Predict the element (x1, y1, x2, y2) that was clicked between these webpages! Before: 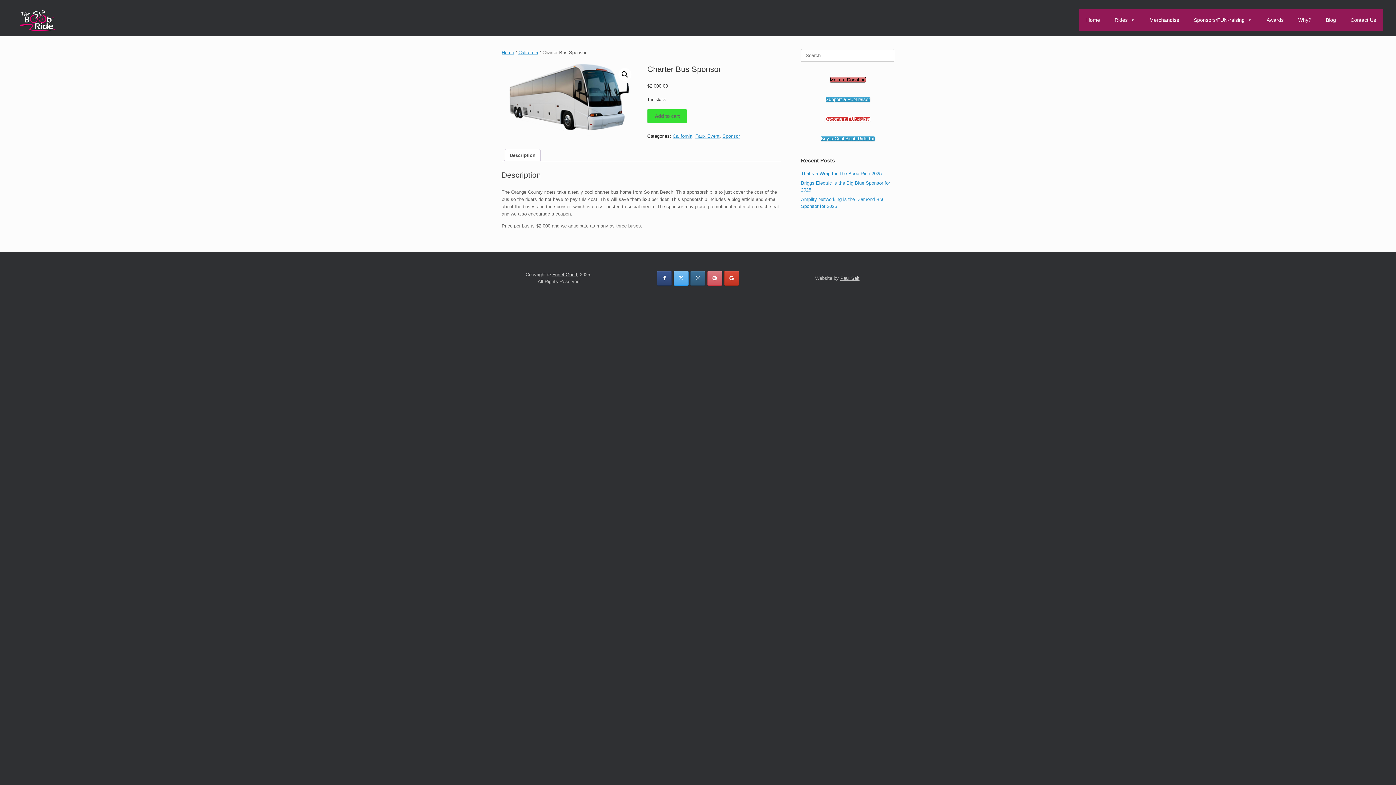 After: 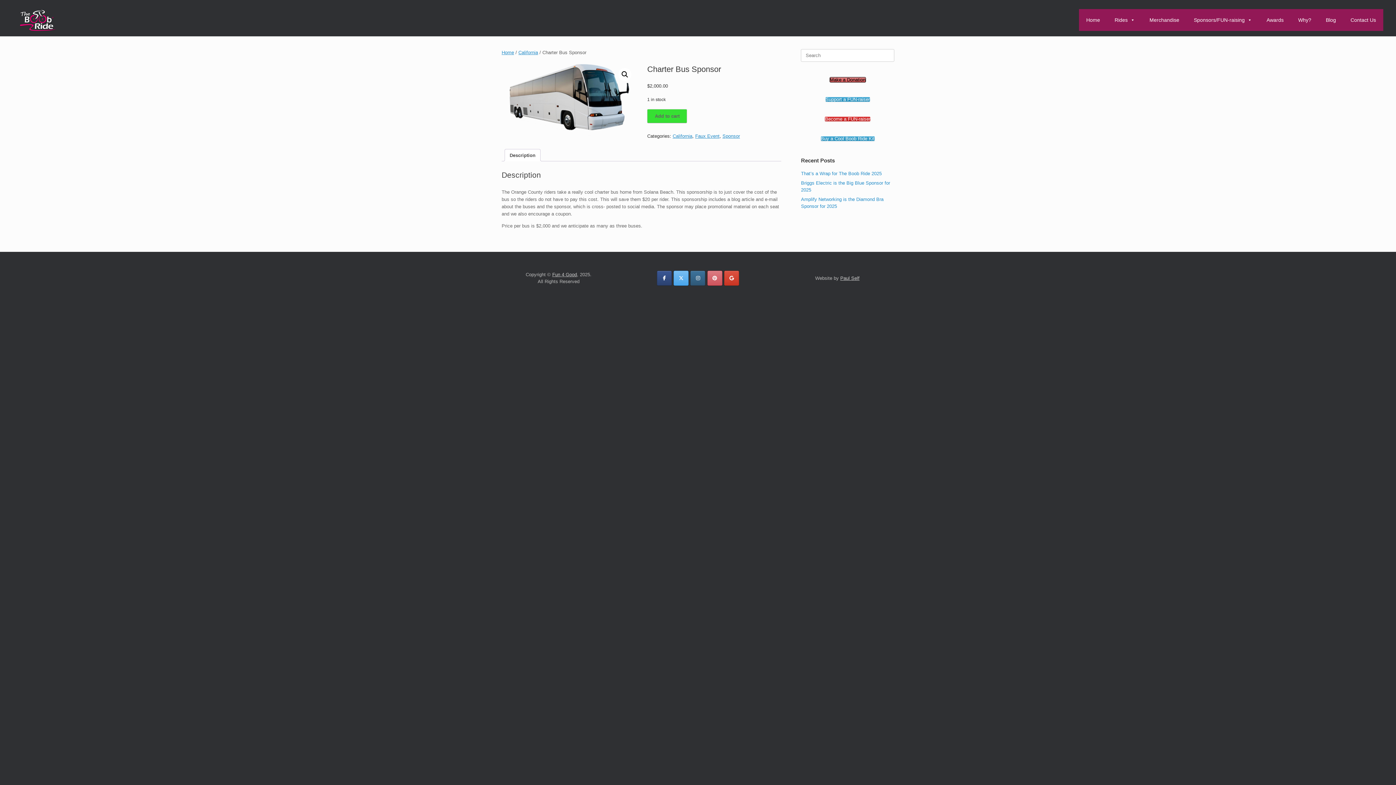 Action: bbox: (724, 270, 739, 285) label:  on Google